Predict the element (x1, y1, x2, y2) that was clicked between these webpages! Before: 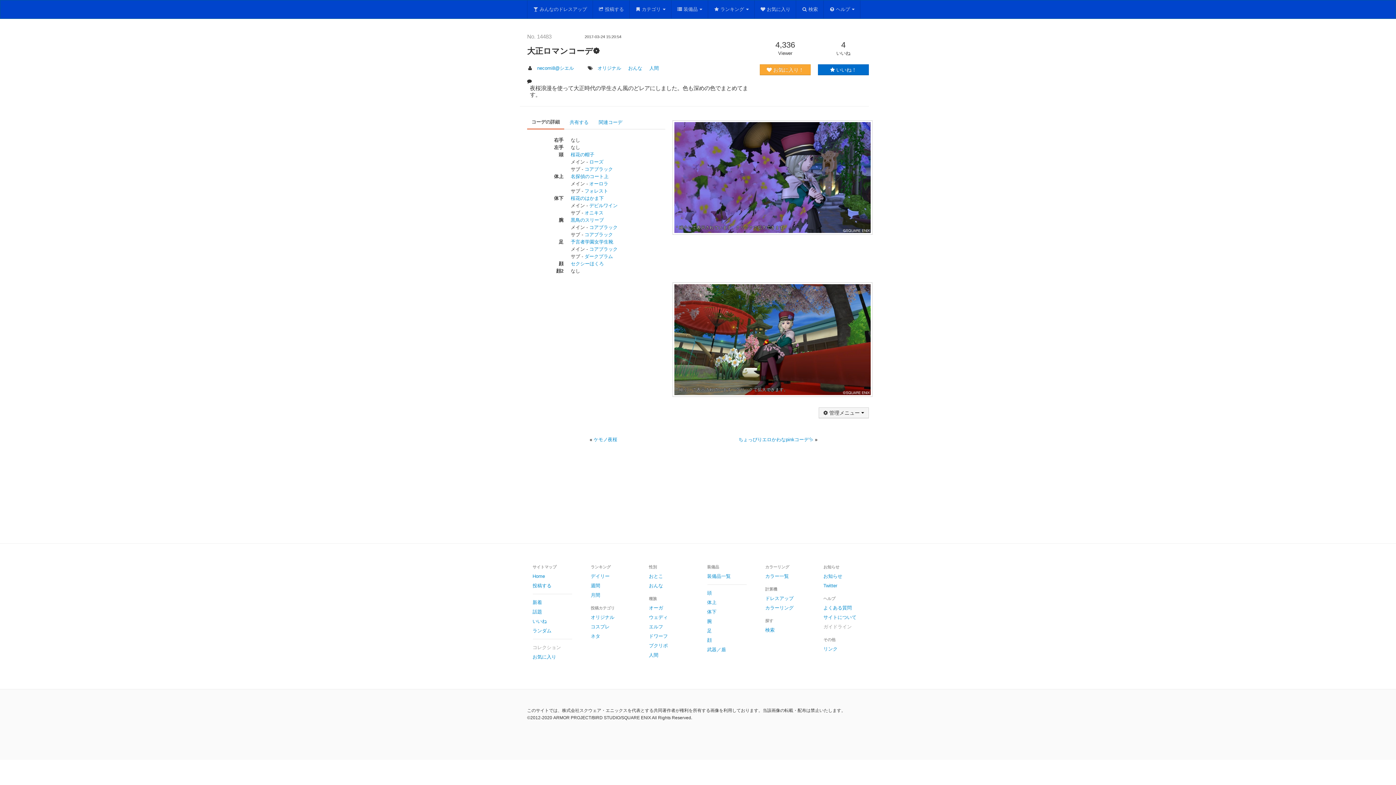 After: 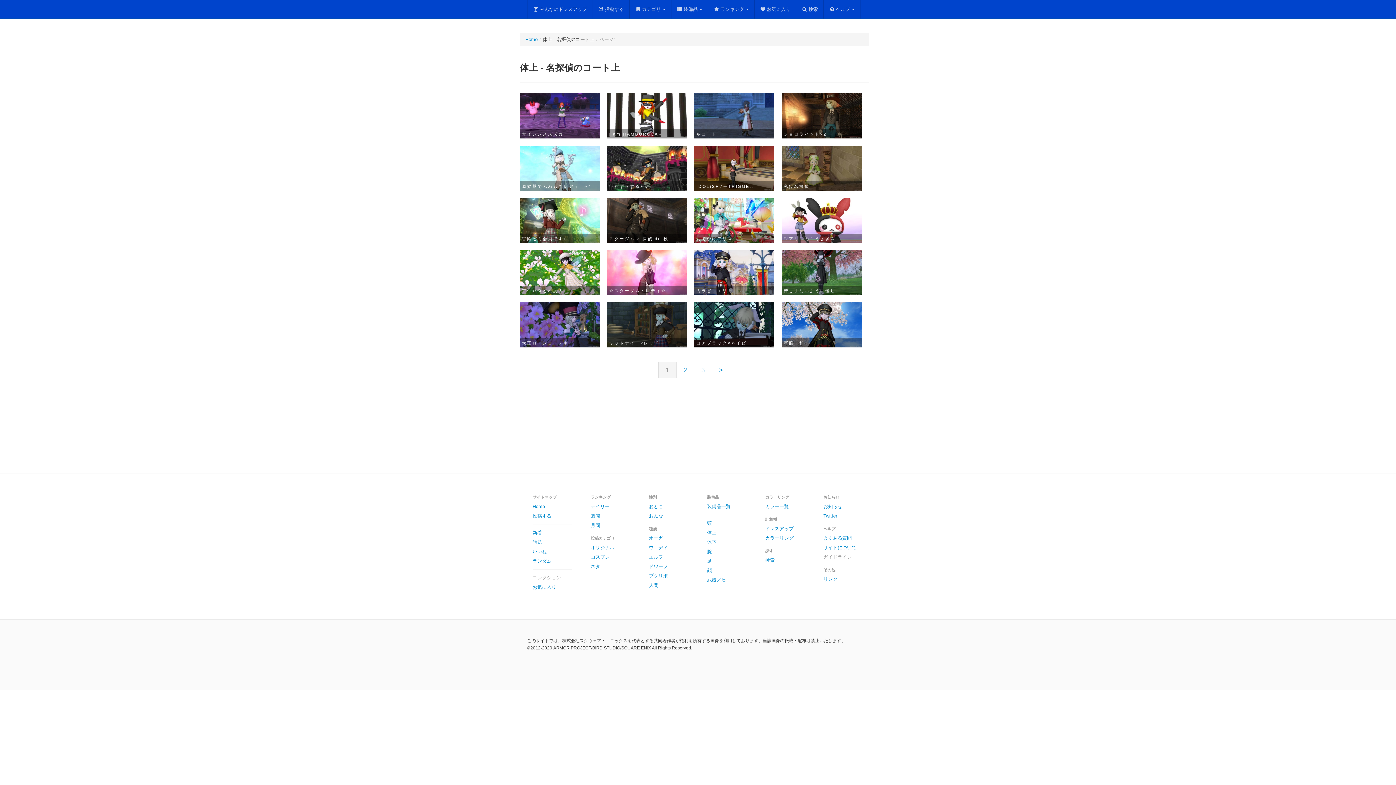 Action: bbox: (570, 173, 608, 179) label: 名探偵のコート上